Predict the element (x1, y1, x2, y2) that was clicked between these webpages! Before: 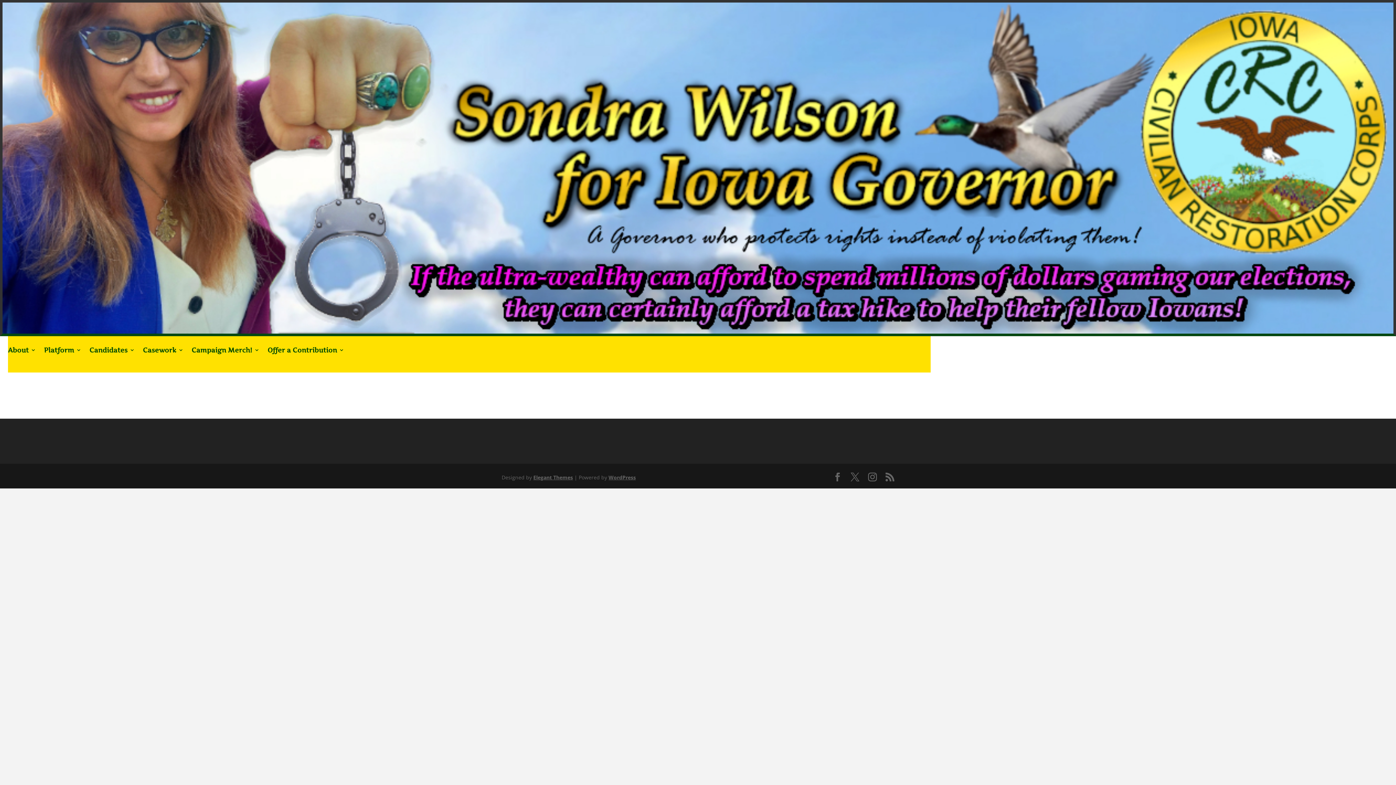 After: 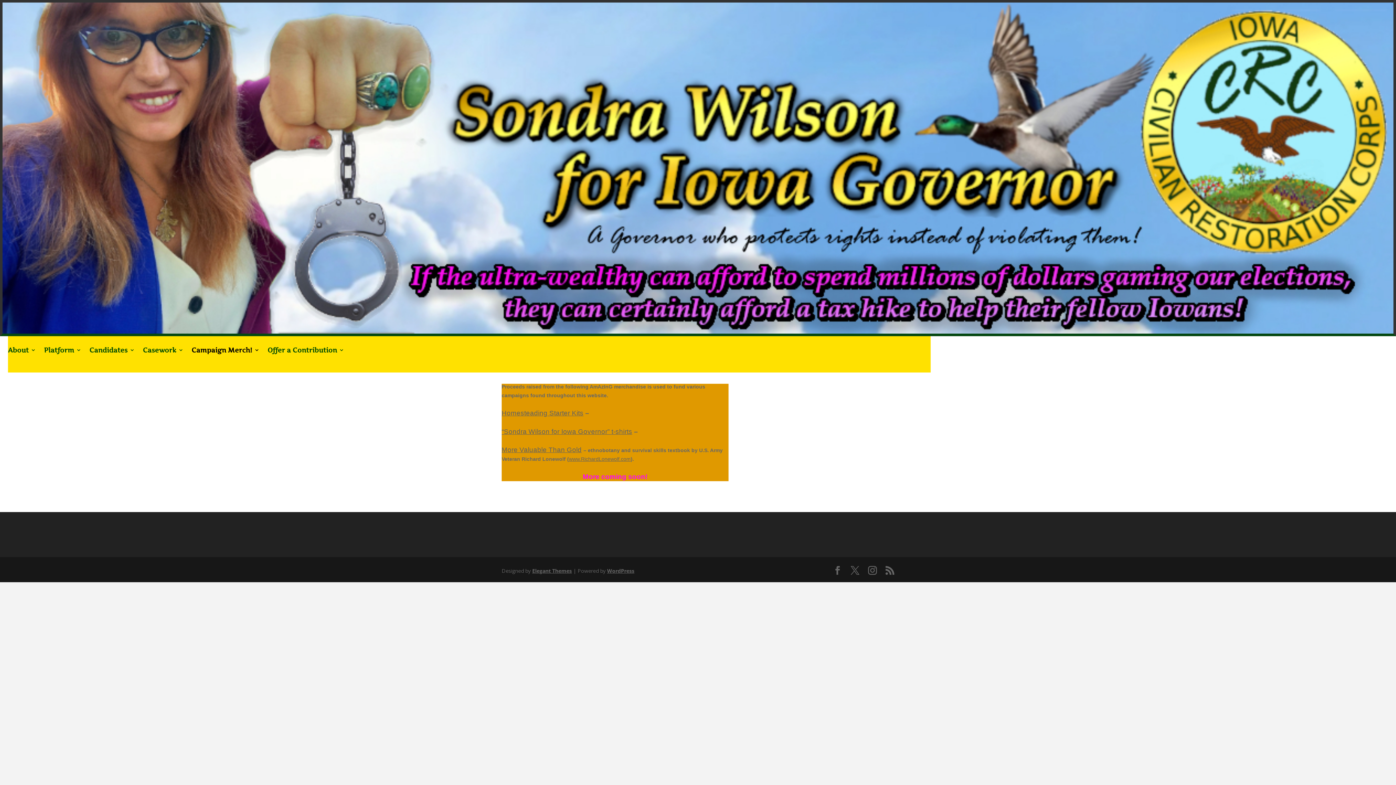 Action: label: Campaign Merch! bbox: (191, 342, 259, 360)